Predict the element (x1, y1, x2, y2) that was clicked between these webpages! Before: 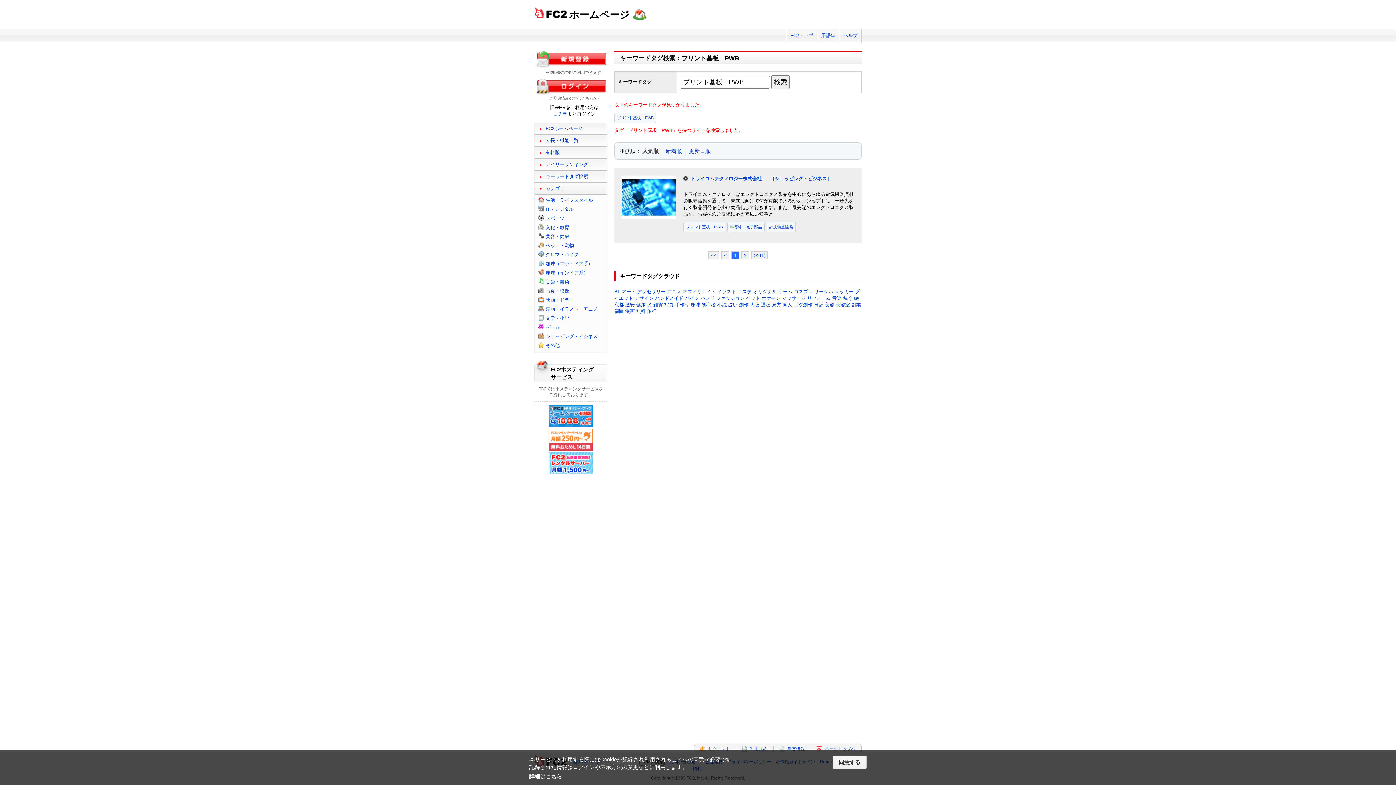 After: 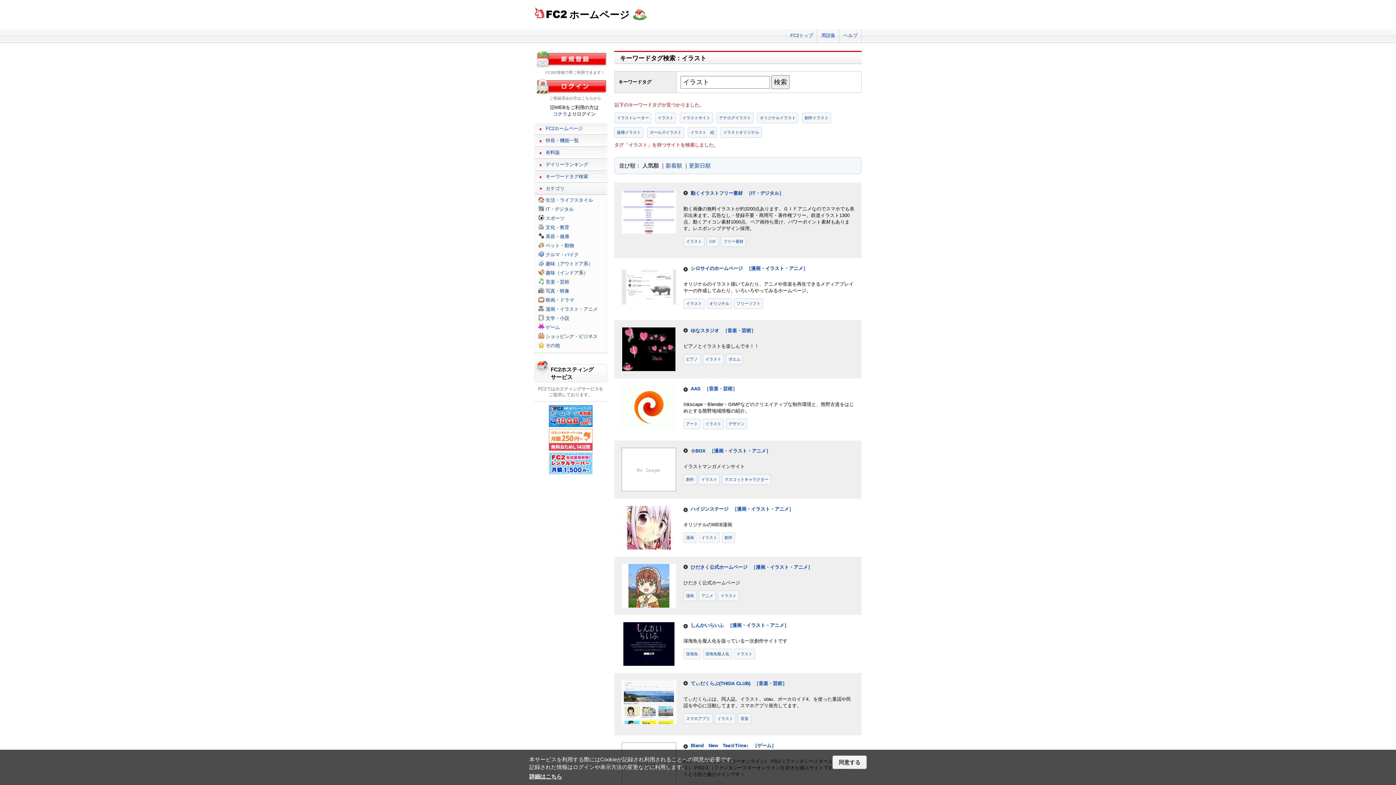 Action: label: イラスト bbox: (717, 289, 736, 294)